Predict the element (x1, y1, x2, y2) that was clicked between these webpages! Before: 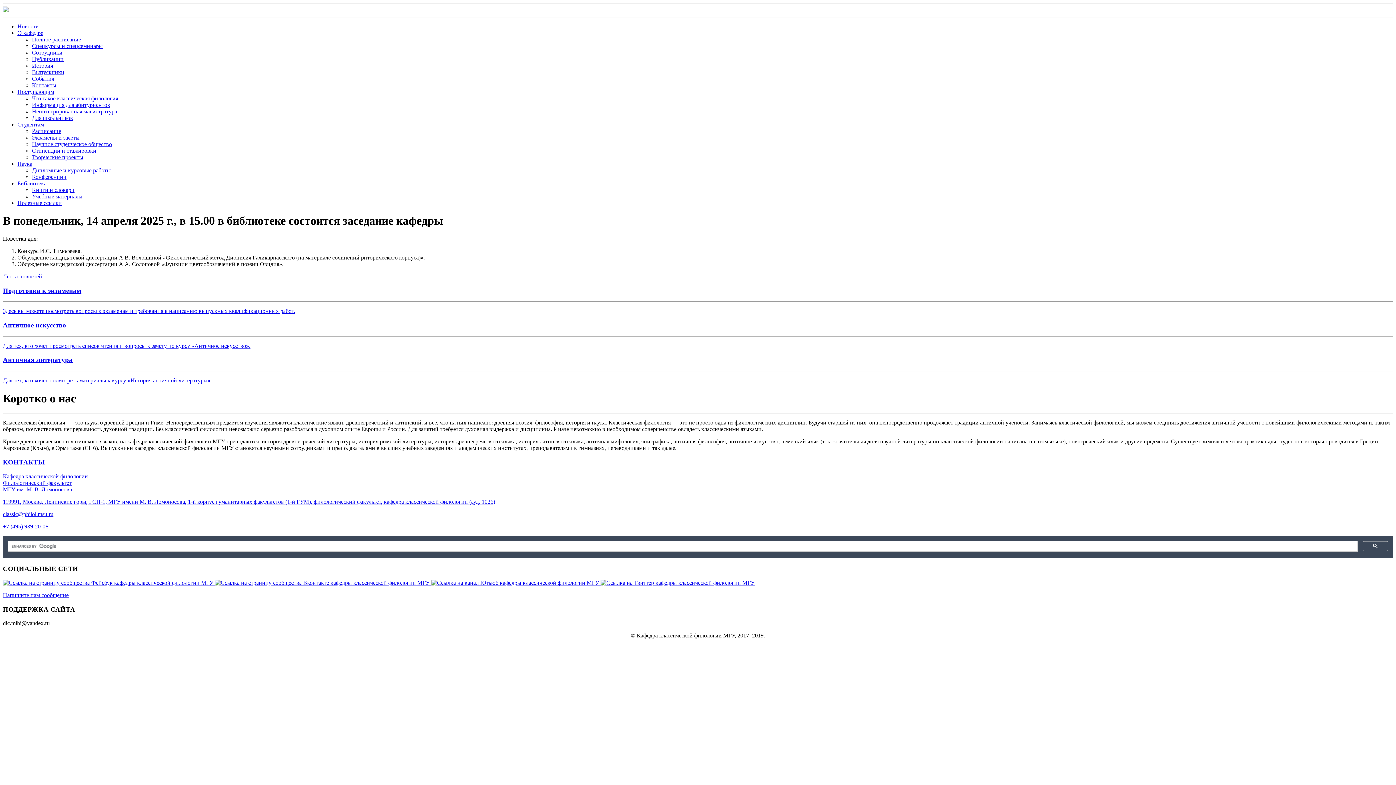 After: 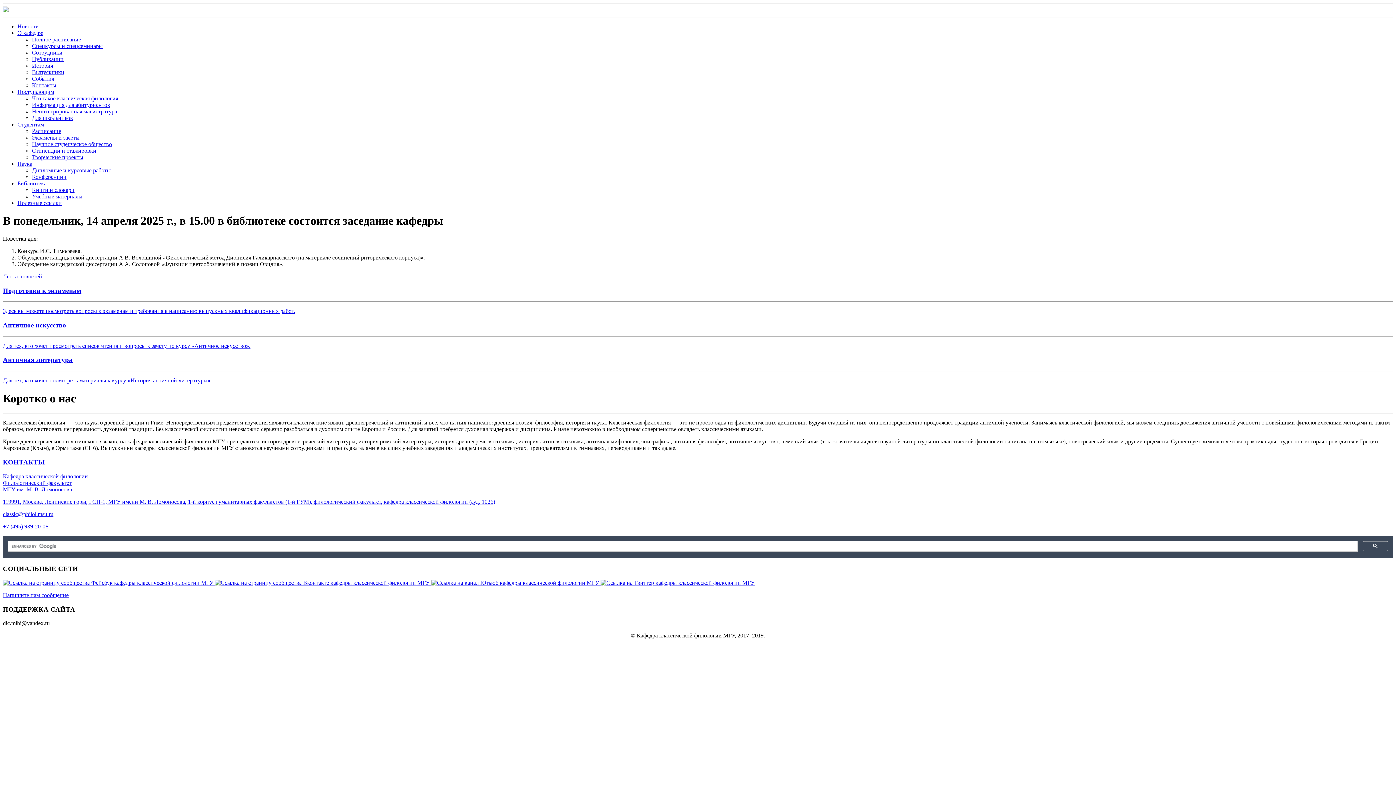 Action: bbox: (17, 180, 46, 186) label: Библиотека